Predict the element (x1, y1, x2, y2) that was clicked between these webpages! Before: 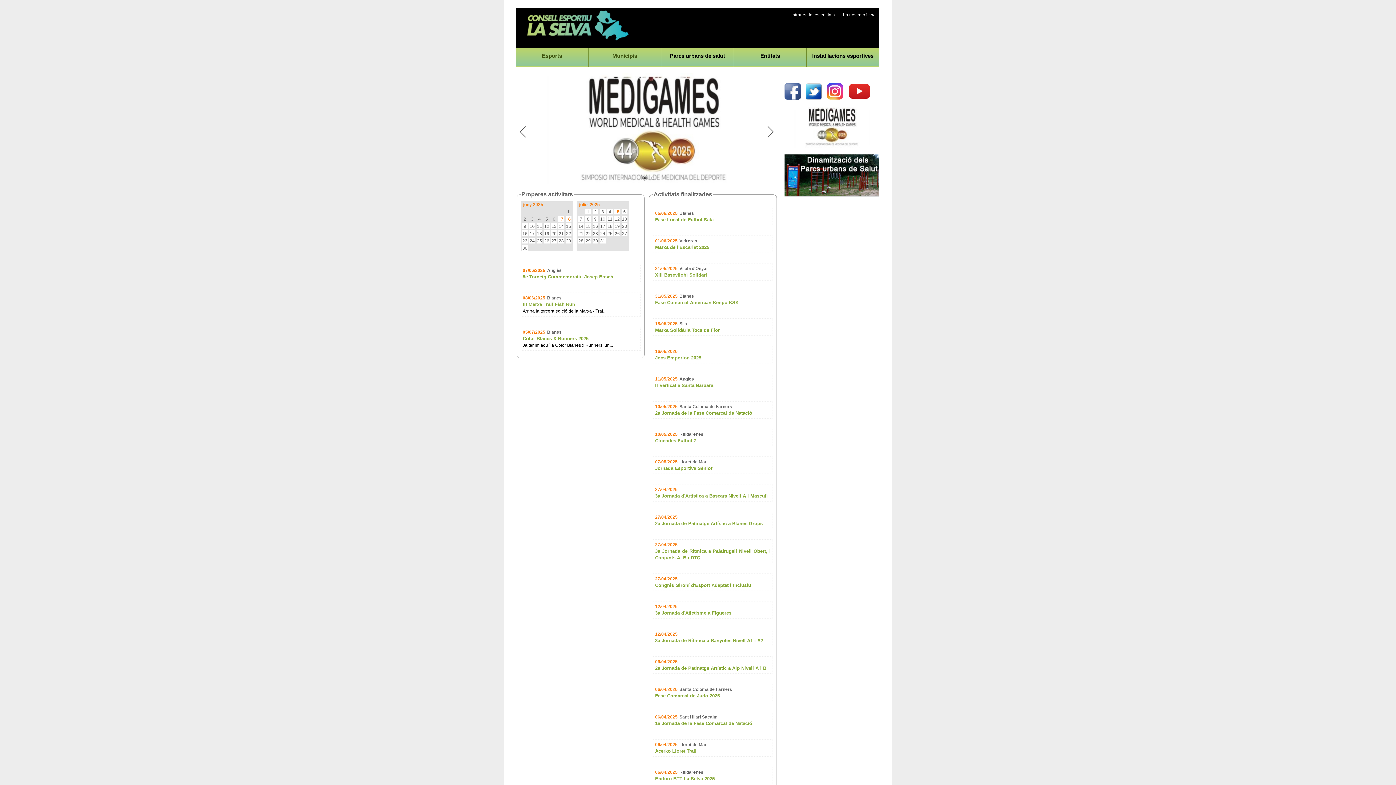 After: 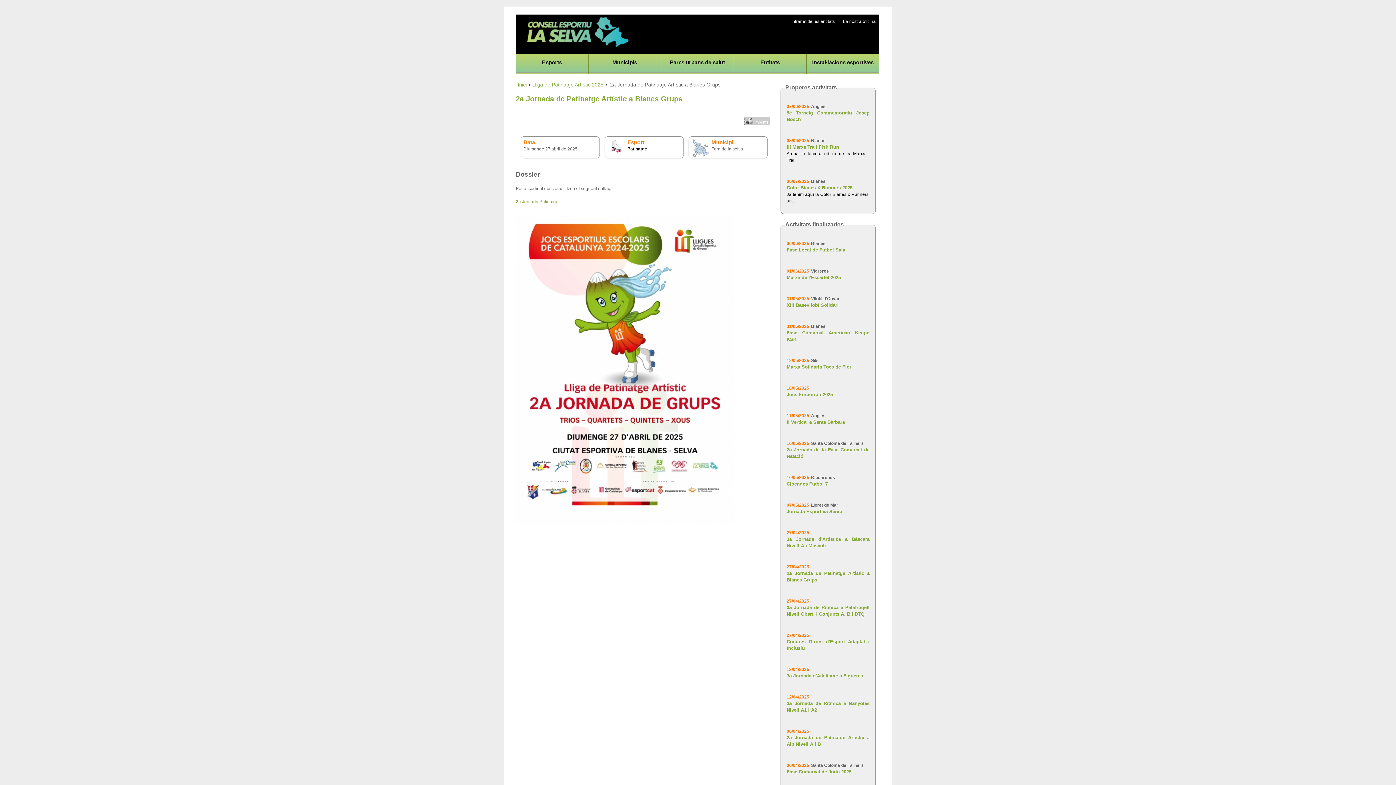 Action: label: 27/04/2025
2a Jornada de Patinatge Artístic a Blanes Grups
 bbox: (653, 512, 773, 529)